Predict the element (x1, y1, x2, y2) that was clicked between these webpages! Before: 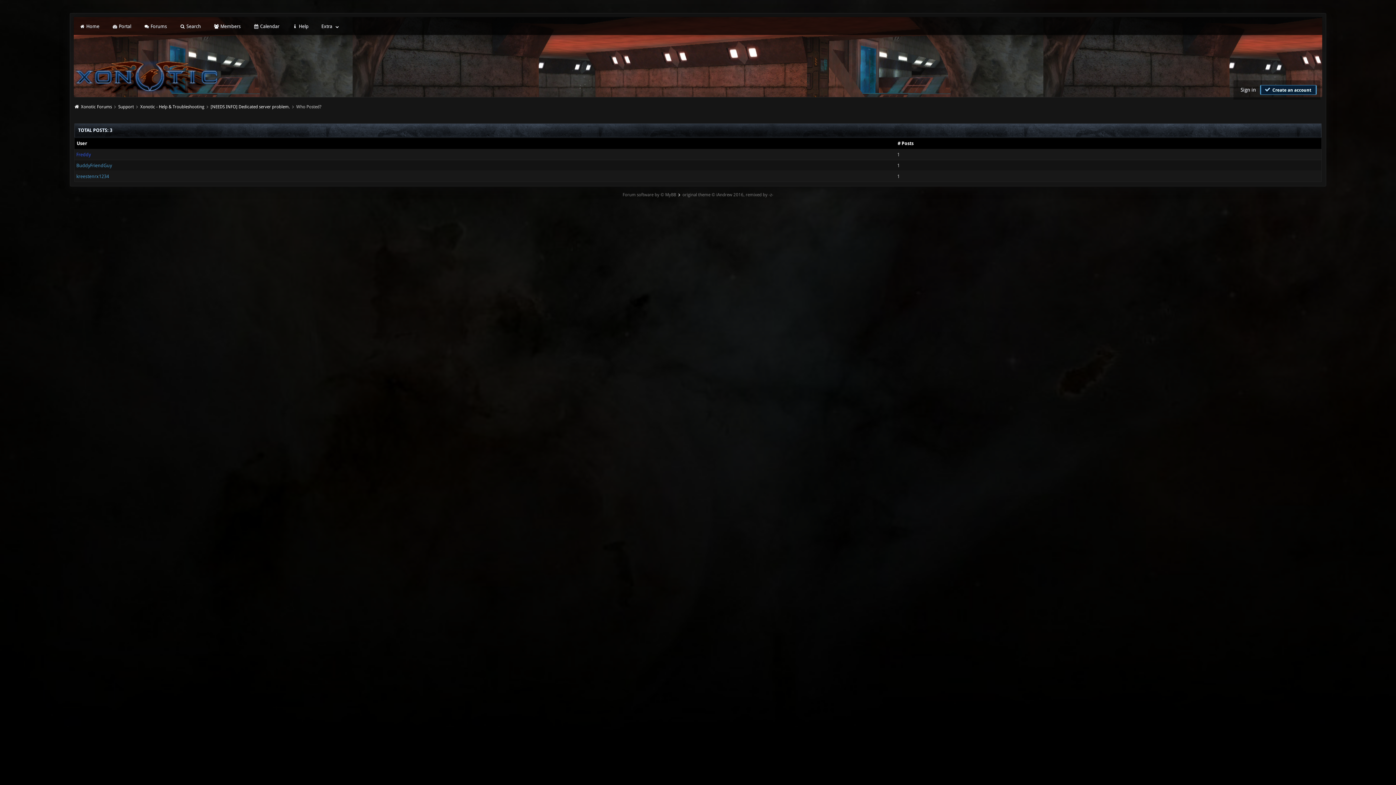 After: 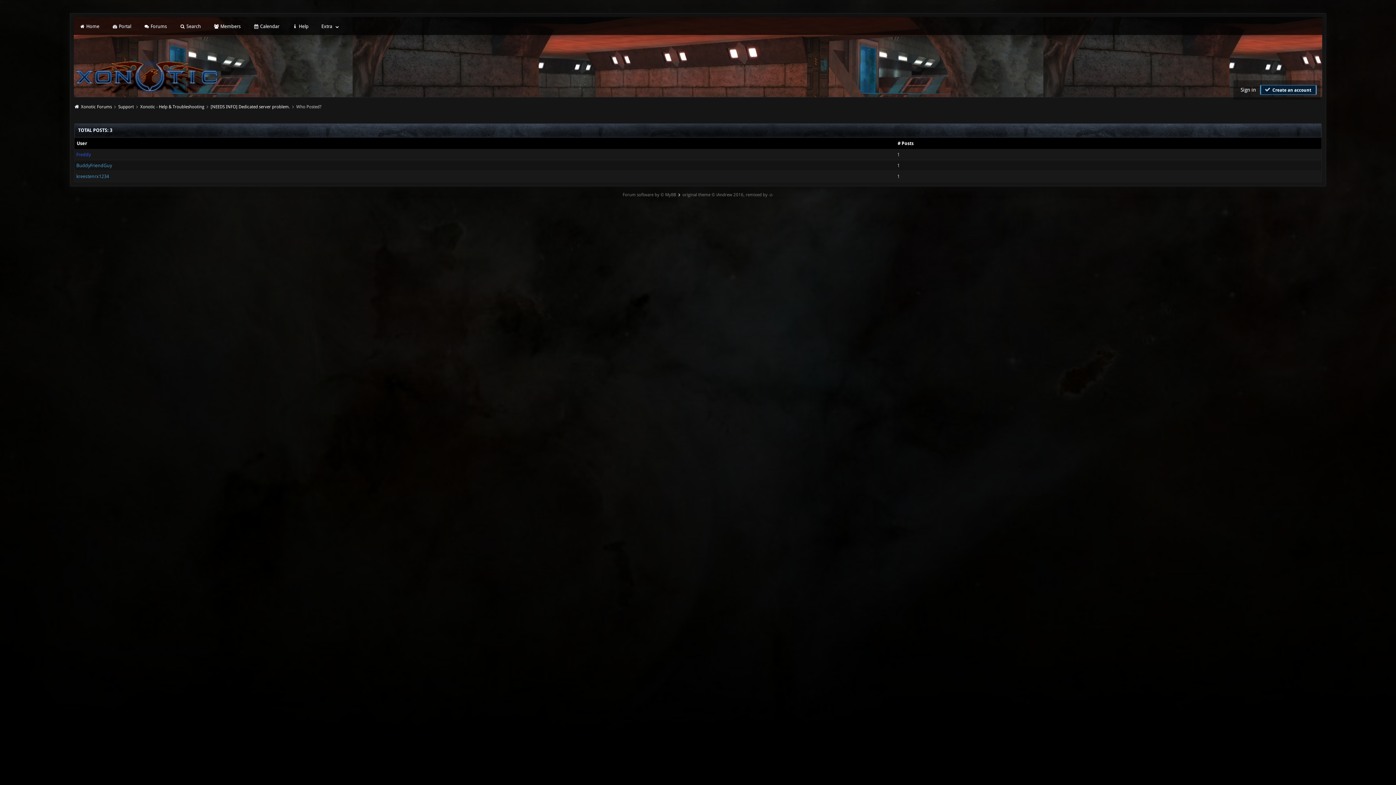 Action: label: original theme © iAndrew 2016, remixed by -z- bbox: (682, 190, 773, 199)